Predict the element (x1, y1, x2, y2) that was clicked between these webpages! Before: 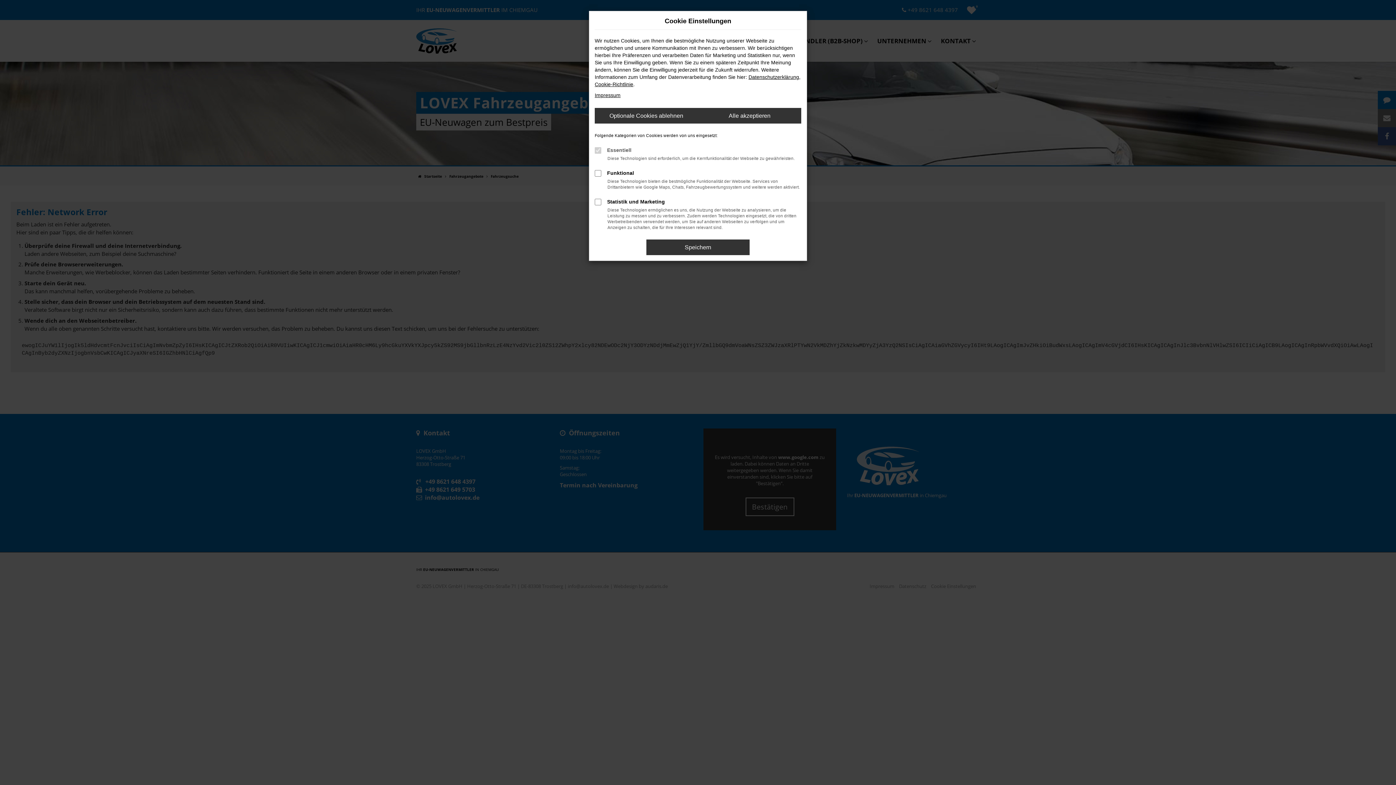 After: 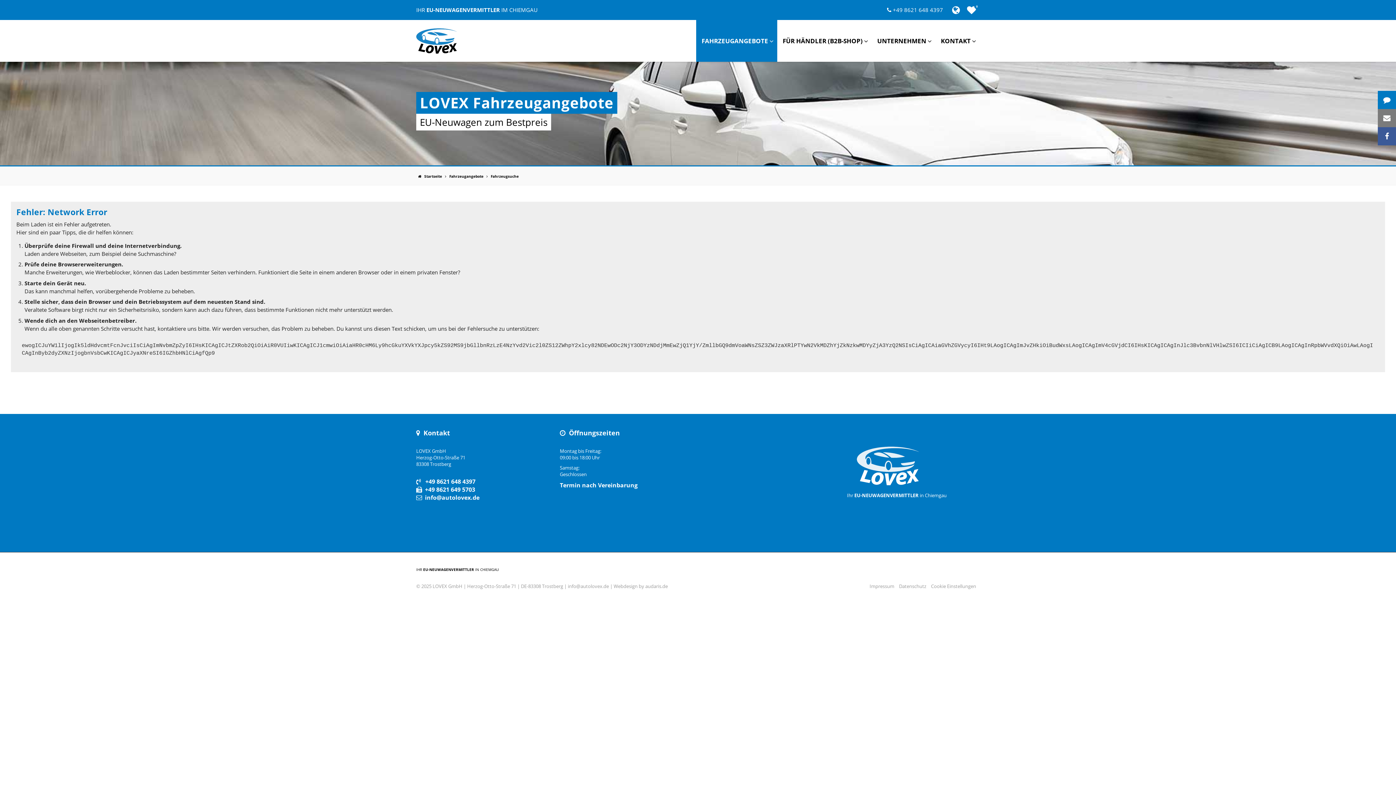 Action: bbox: (698, 108, 801, 123) label: Alle akzeptieren